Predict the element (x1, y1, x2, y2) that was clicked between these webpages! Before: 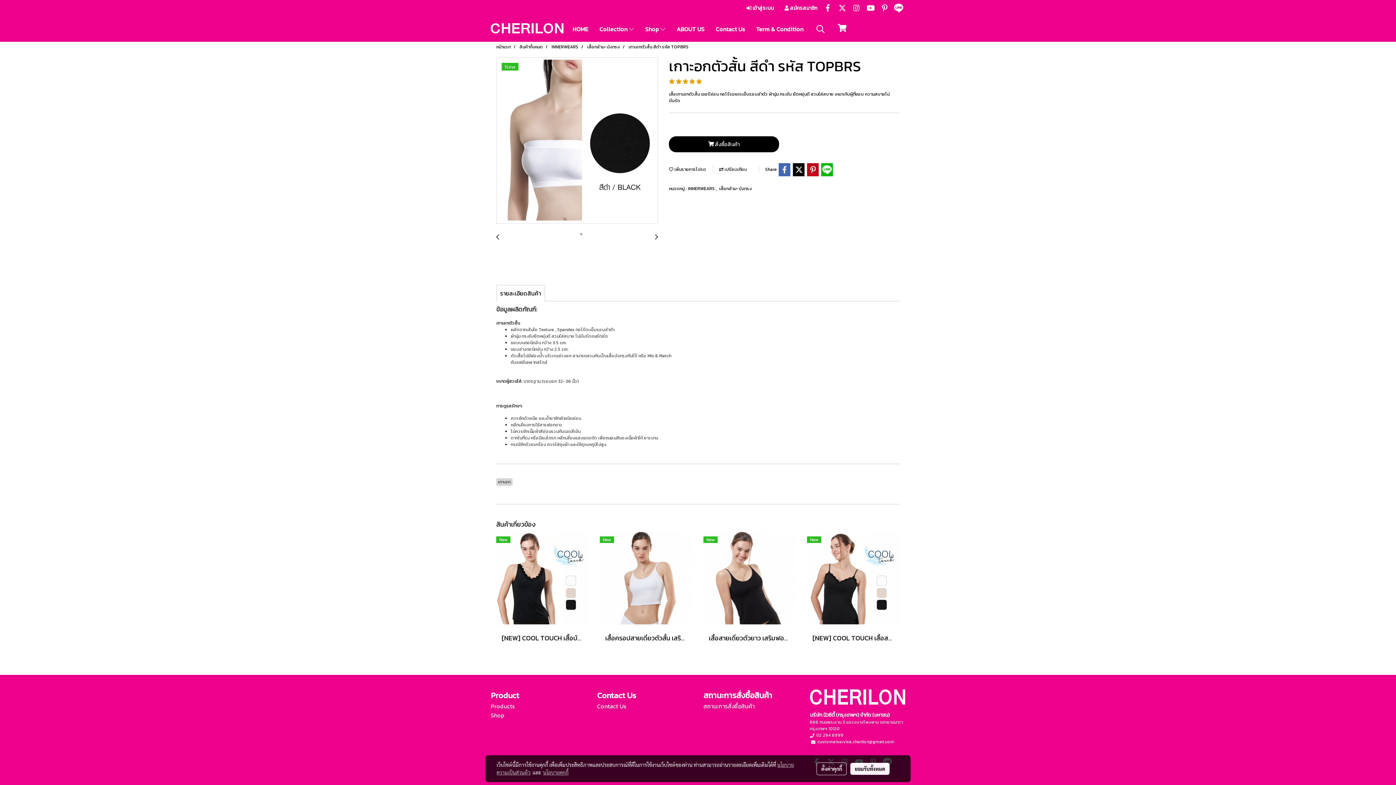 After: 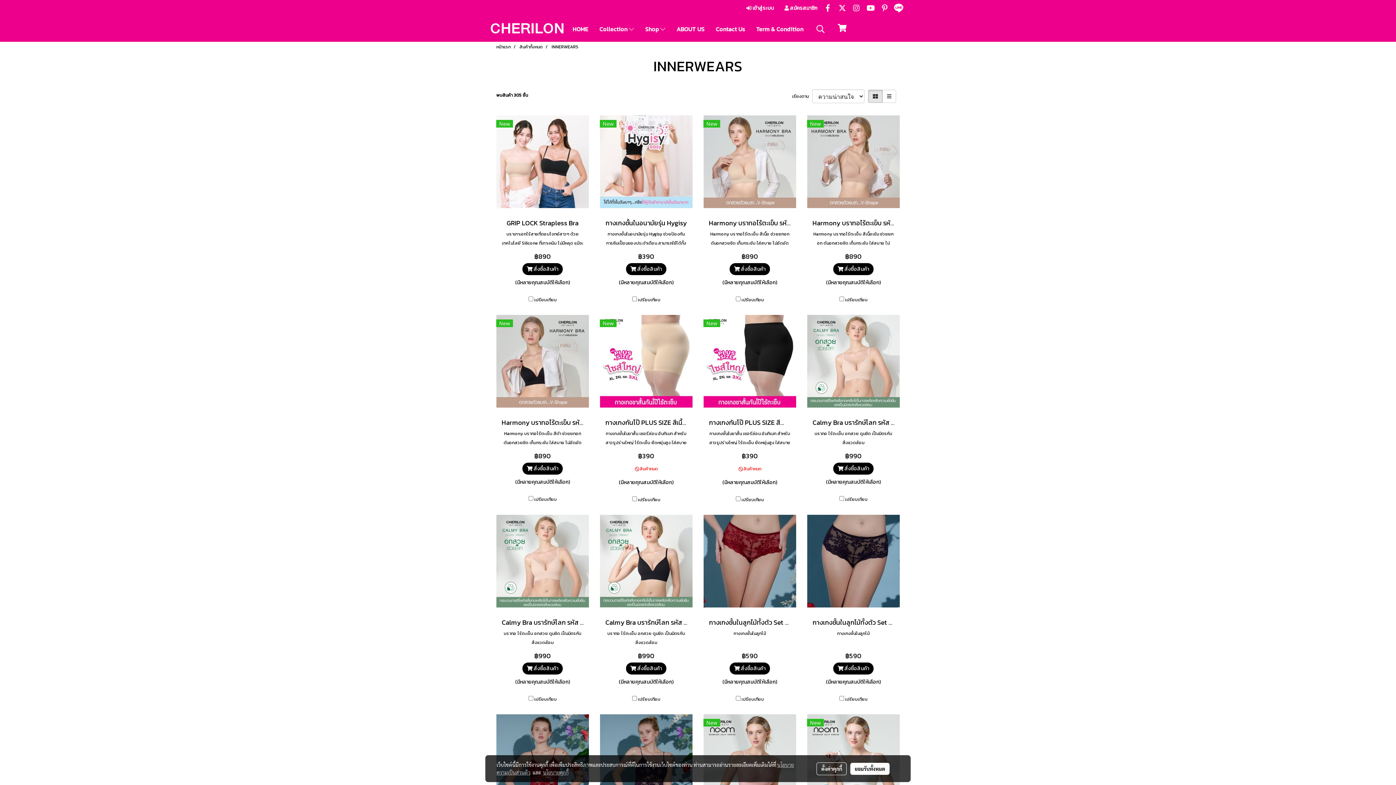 Action: bbox: (688, 185, 716, 191) label: INNERWEARS 